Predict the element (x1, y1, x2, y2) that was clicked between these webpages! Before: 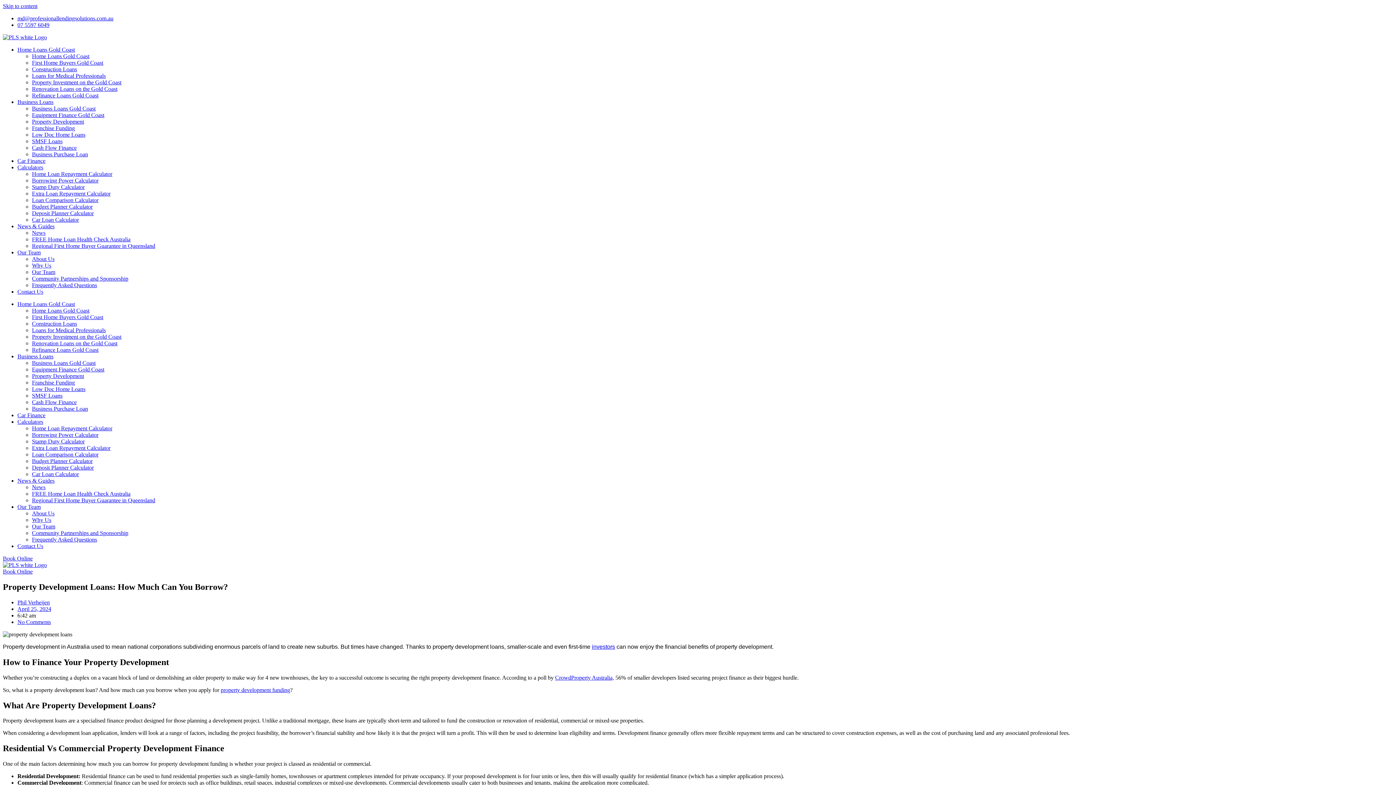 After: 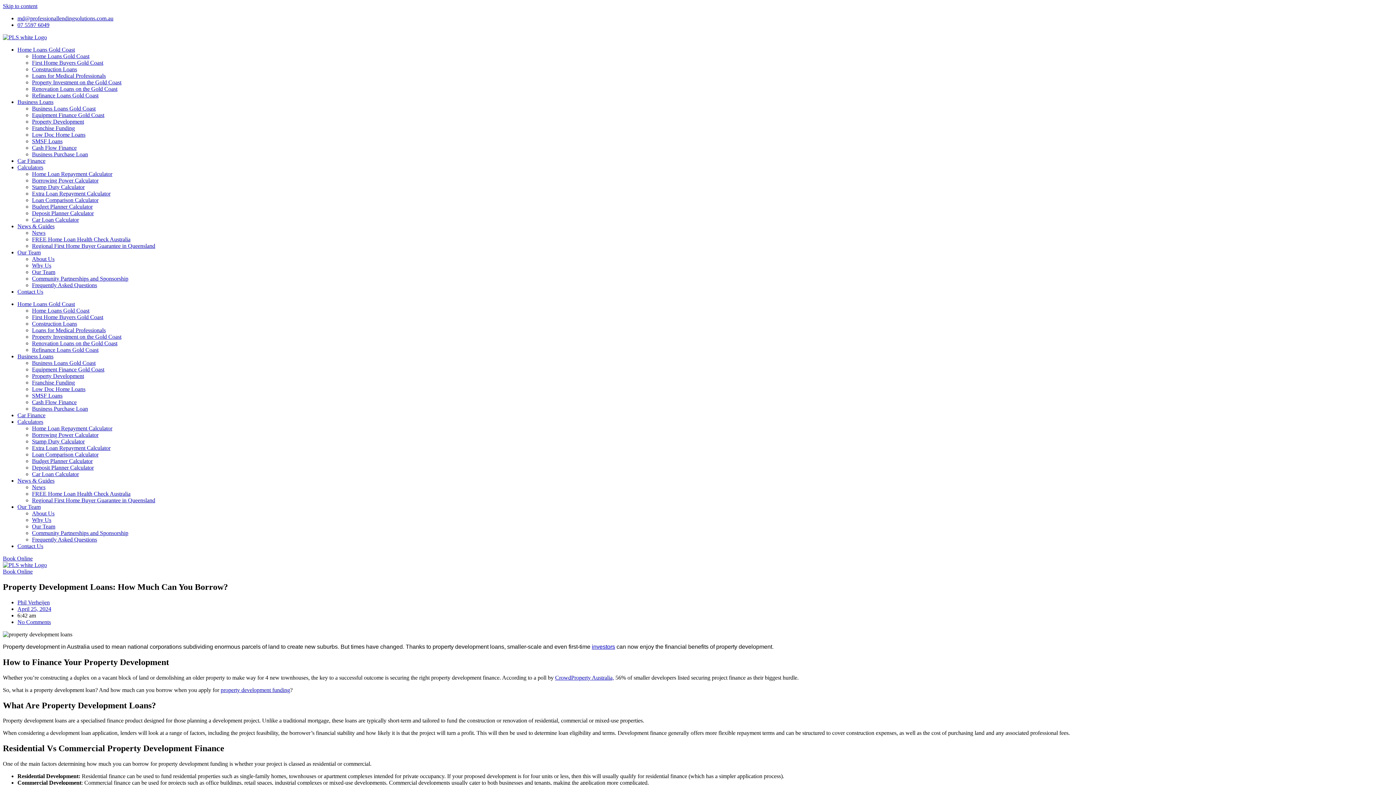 Action: label: CrowdProperty Australia, bbox: (555, 674, 614, 680)